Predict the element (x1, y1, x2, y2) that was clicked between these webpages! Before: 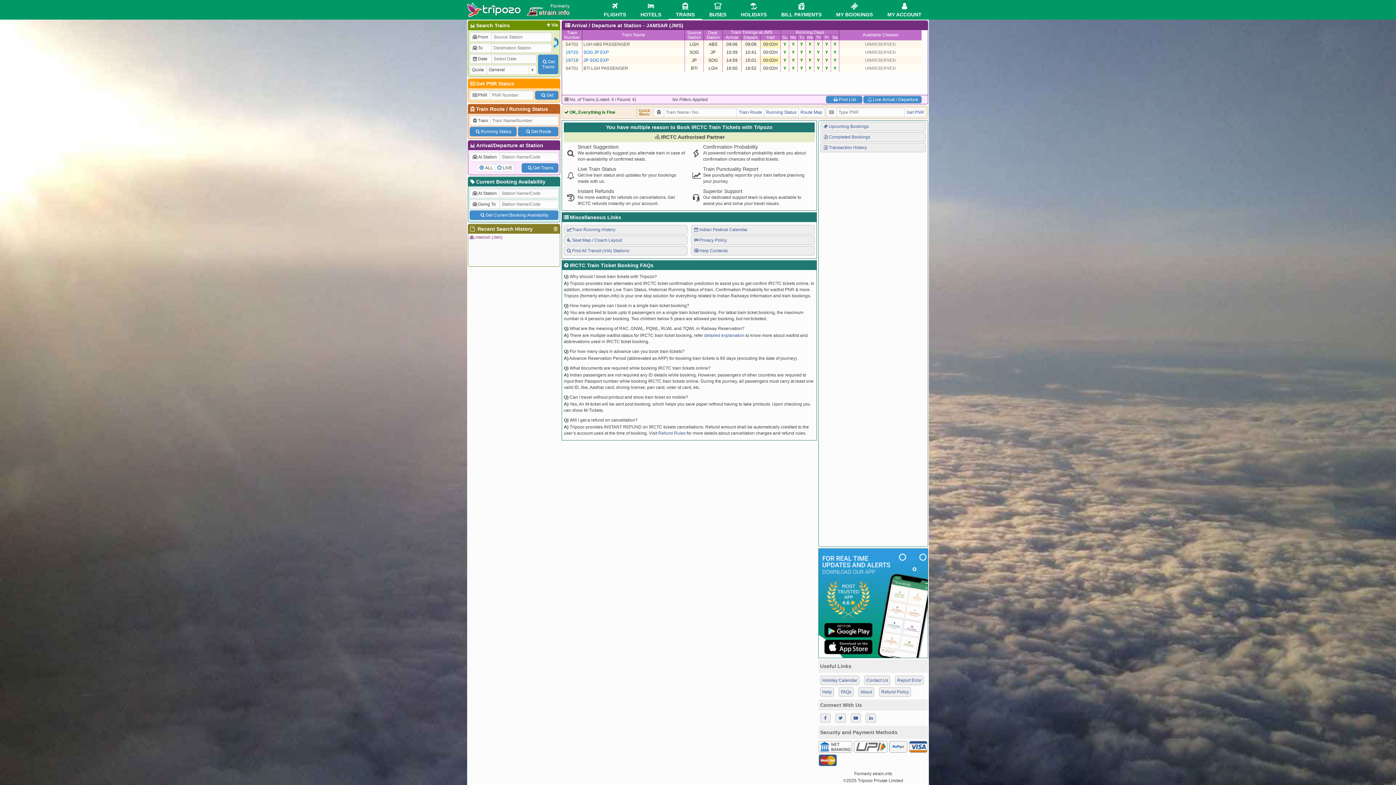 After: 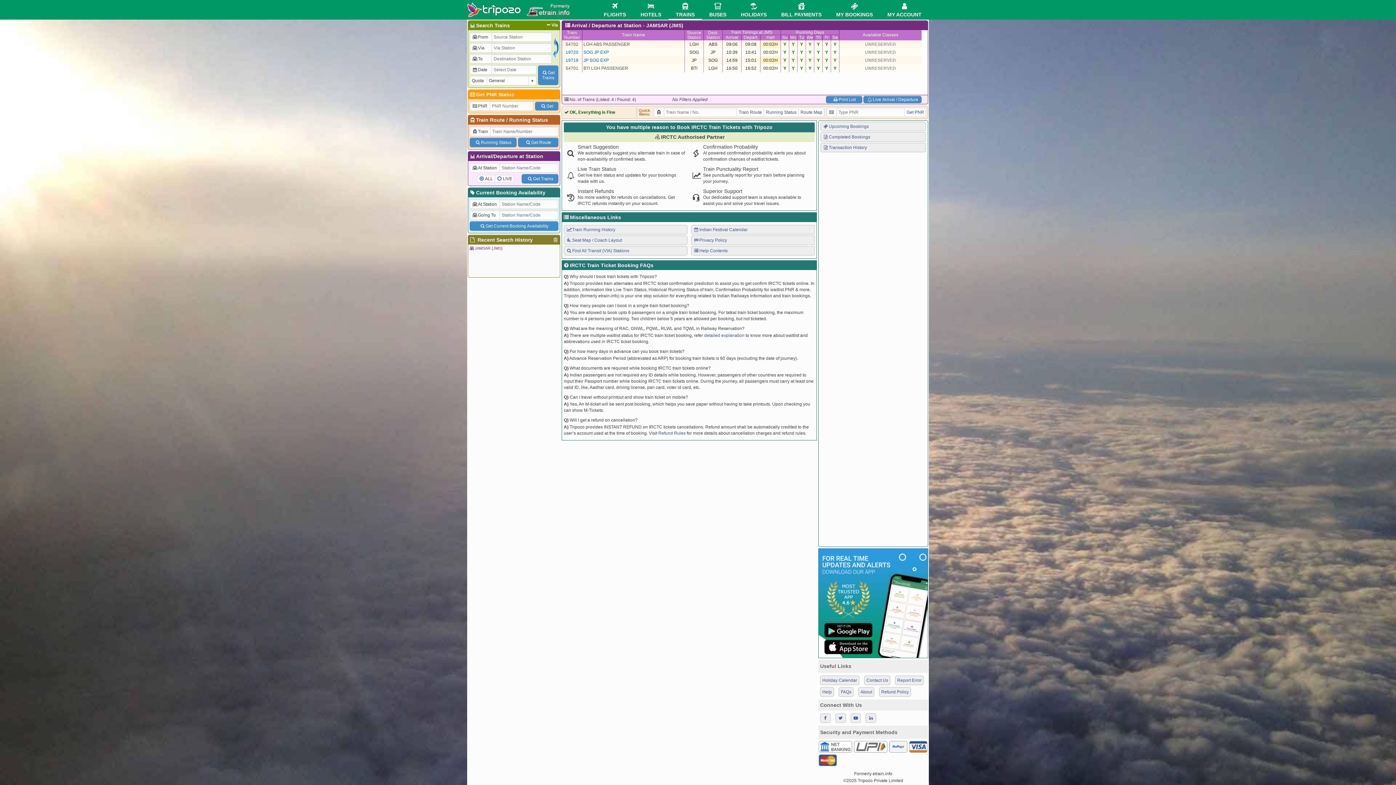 Action: label: Via bbox: (545, 22, 559, 27)